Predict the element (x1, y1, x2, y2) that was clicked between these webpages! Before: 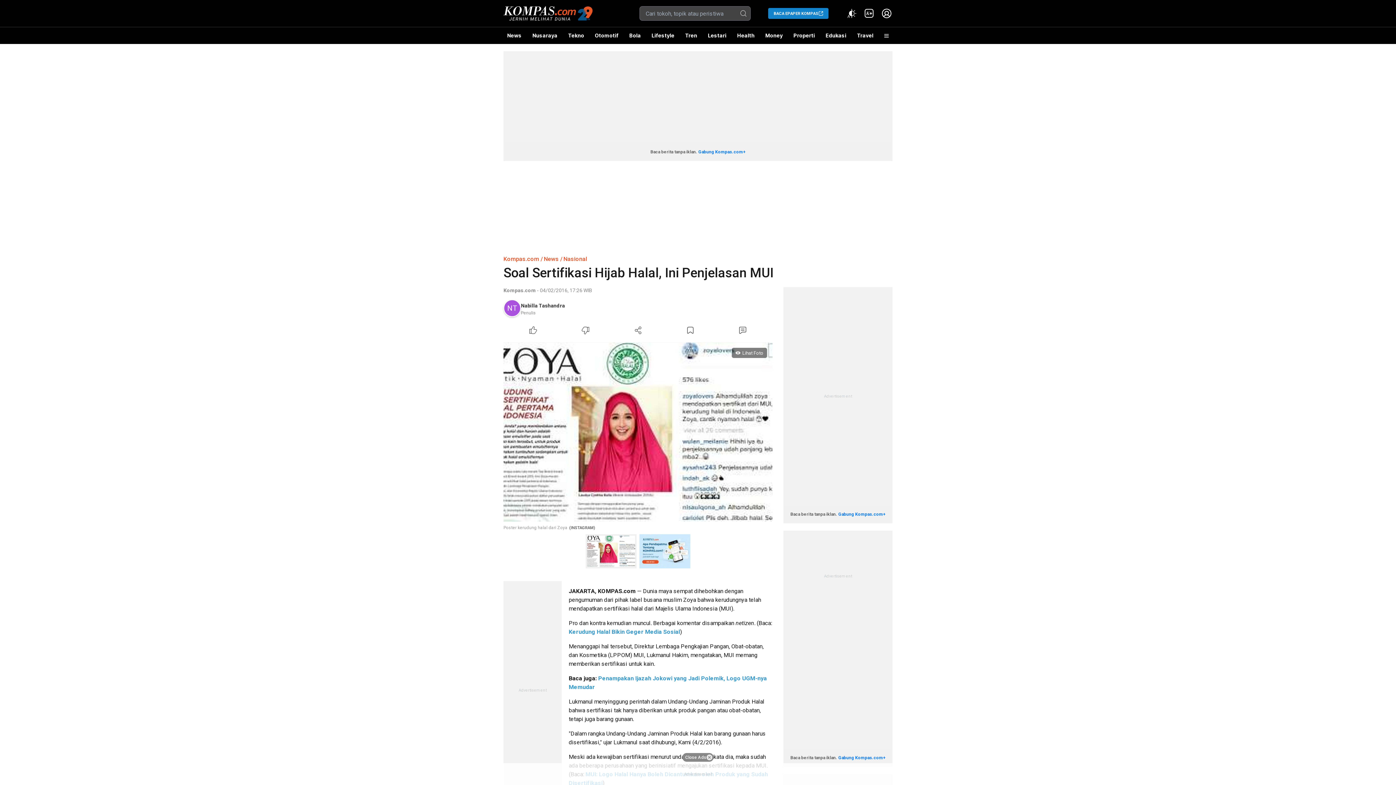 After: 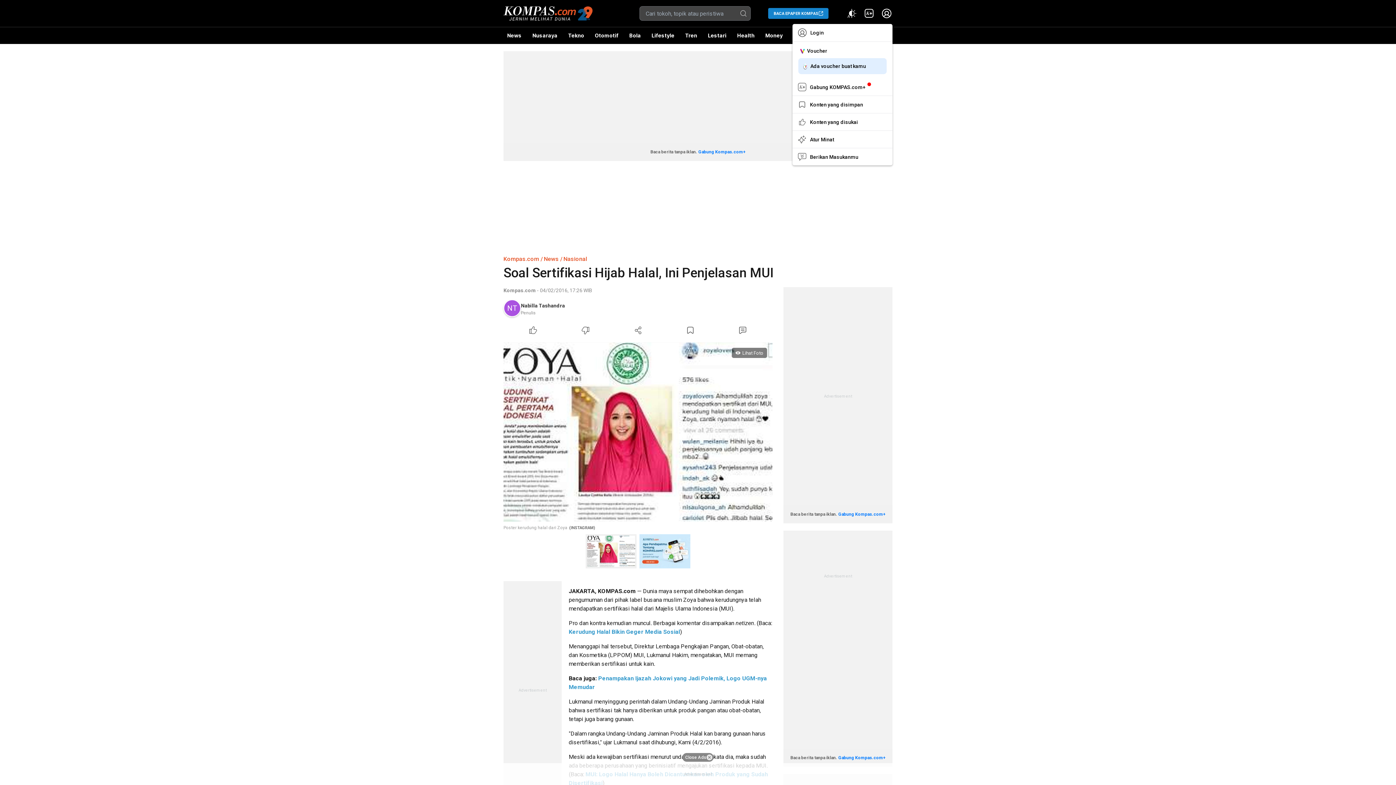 Action: bbox: (881, 7, 892, 19)